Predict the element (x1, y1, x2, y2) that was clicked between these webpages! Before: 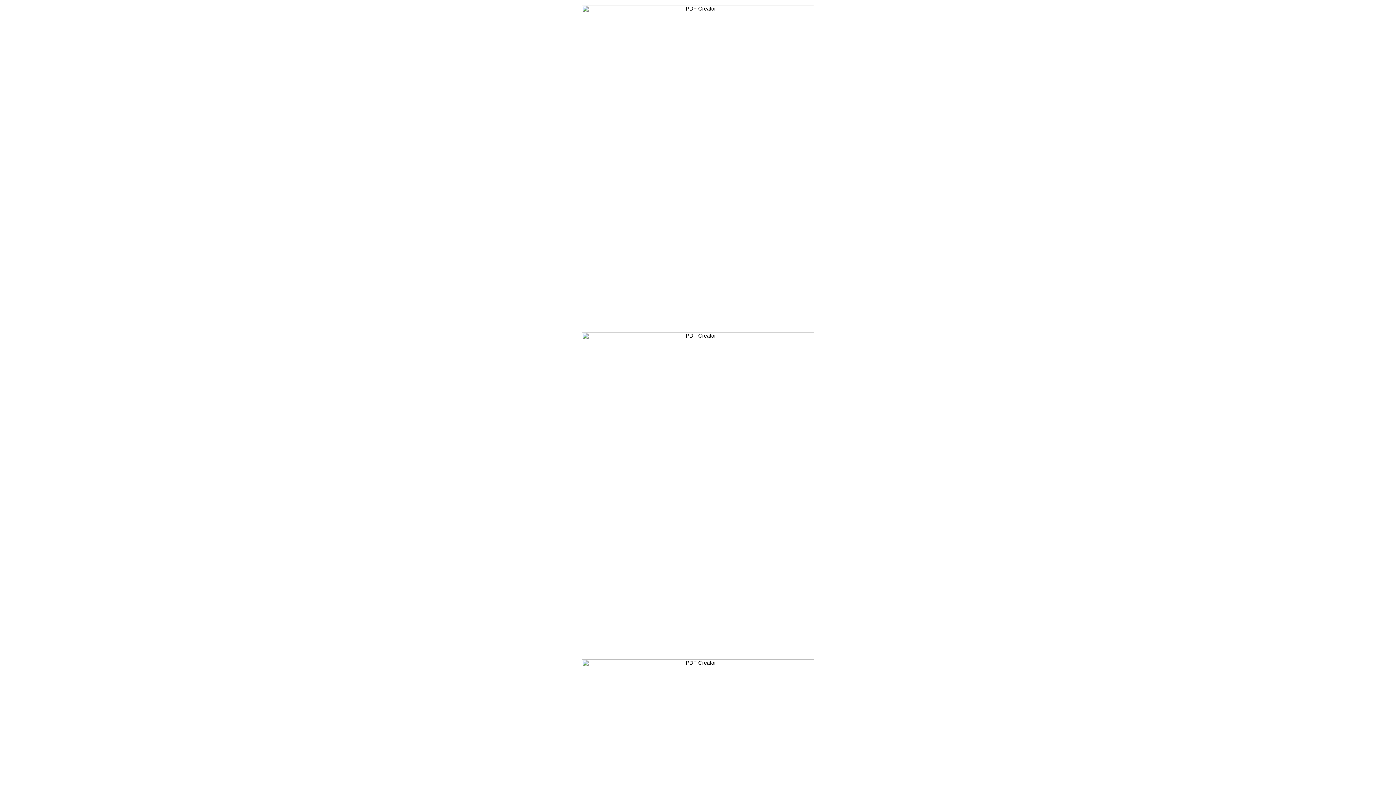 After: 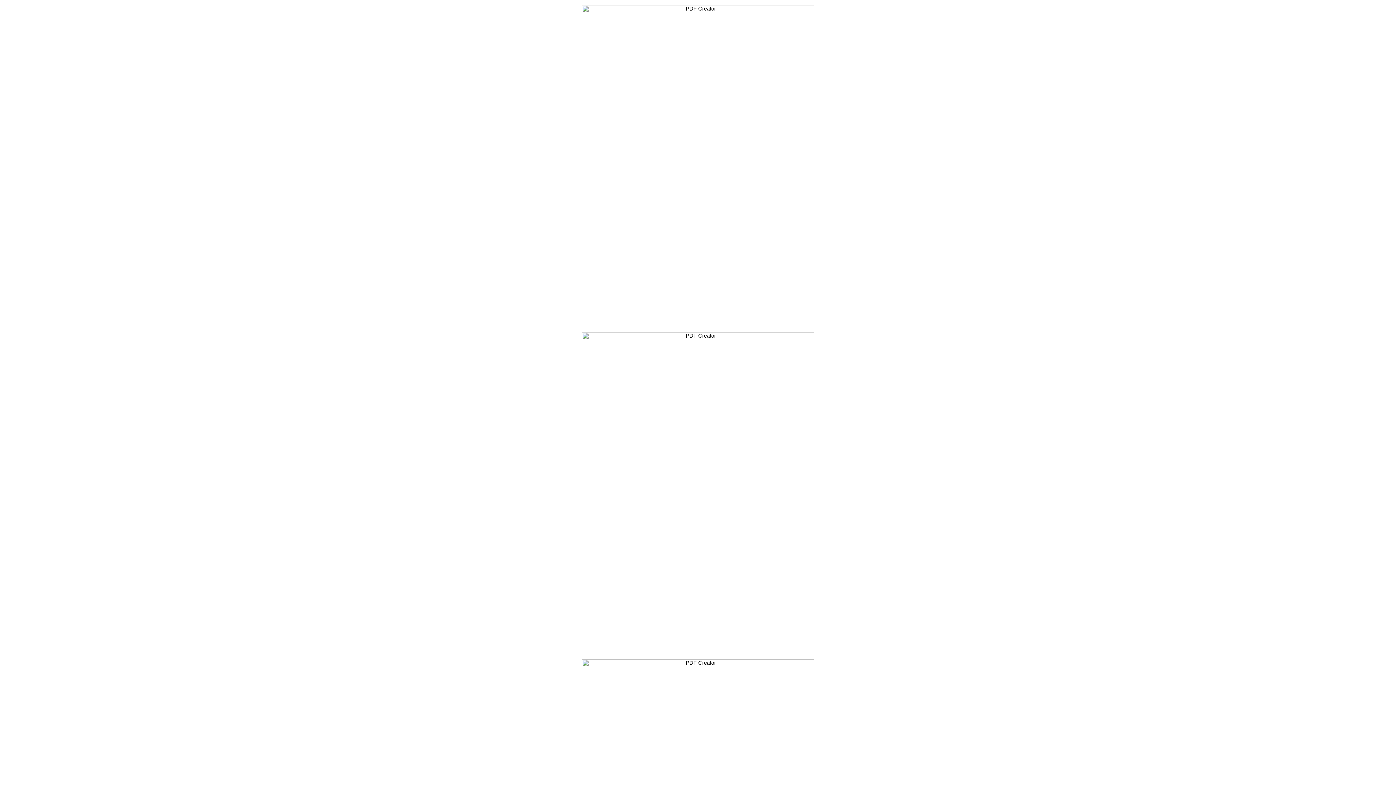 Action: bbox: (582, 327, 814, 333)